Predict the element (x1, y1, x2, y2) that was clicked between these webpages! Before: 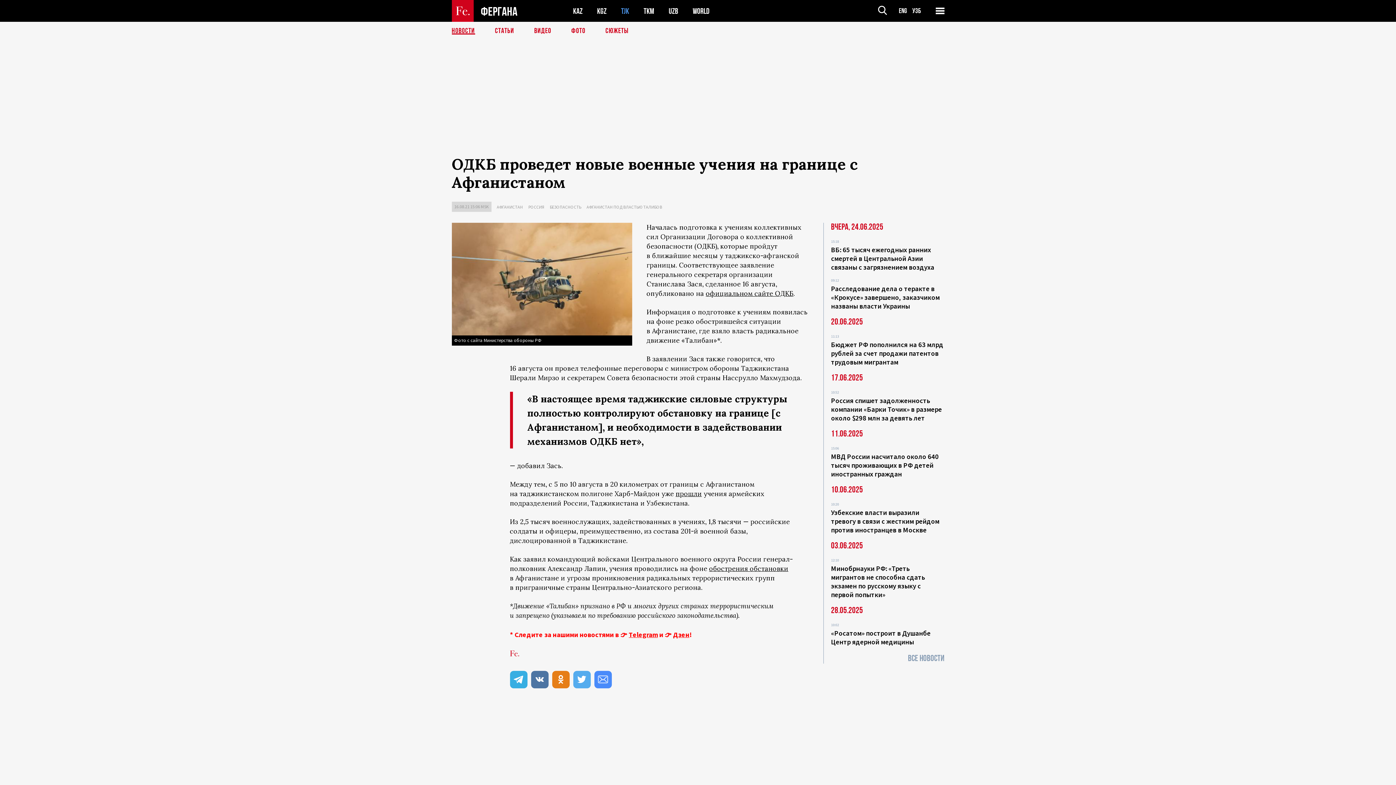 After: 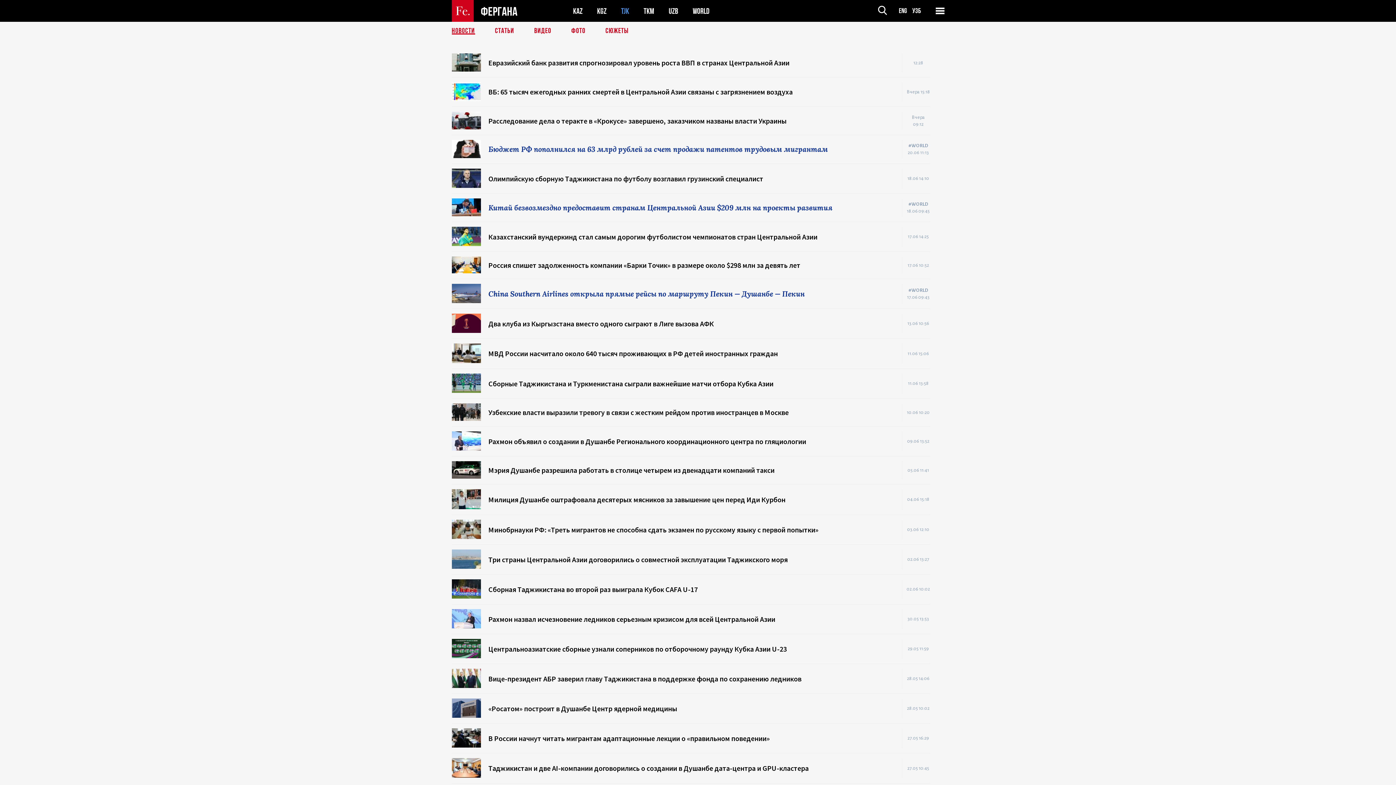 Action: label: ВСЕ НОВОСТИ bbox: (908, 653, 944, 664)